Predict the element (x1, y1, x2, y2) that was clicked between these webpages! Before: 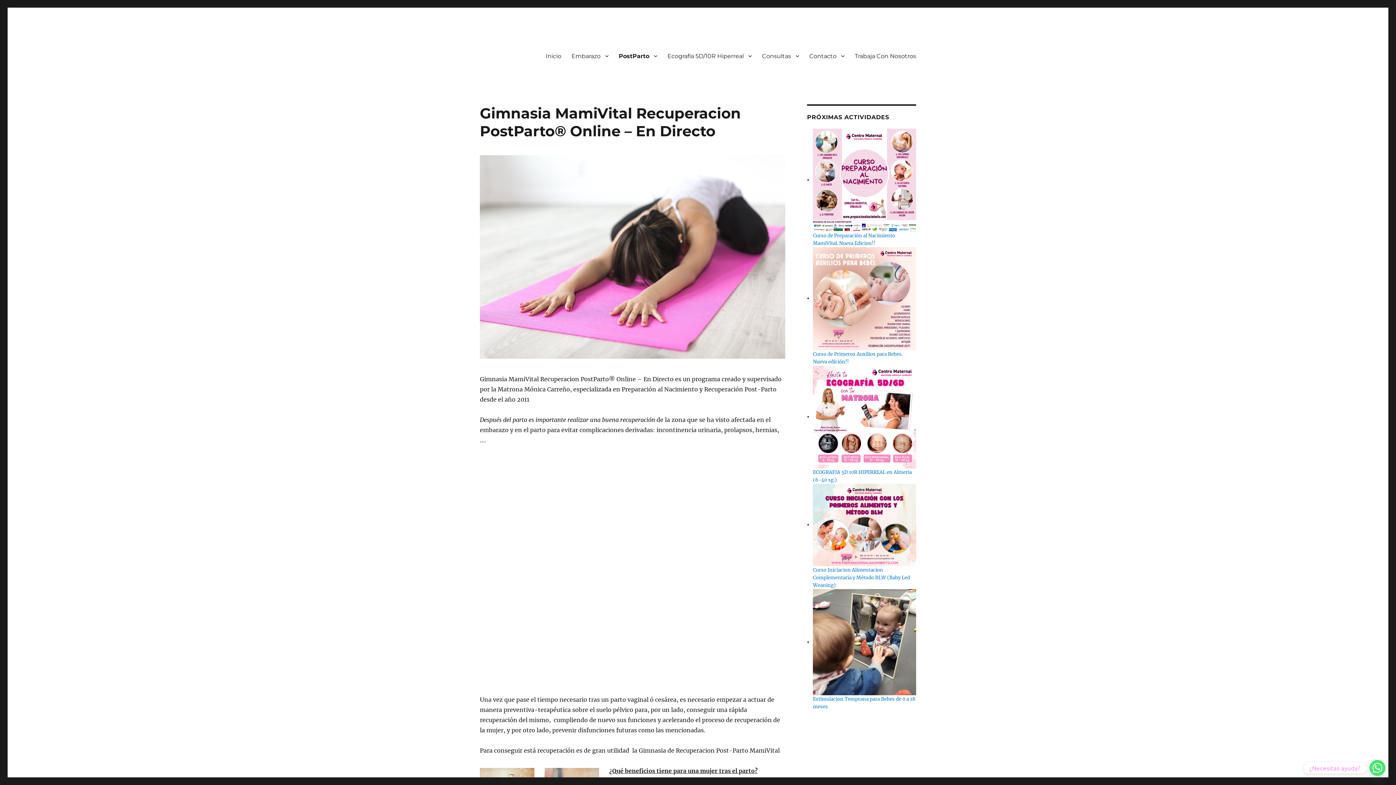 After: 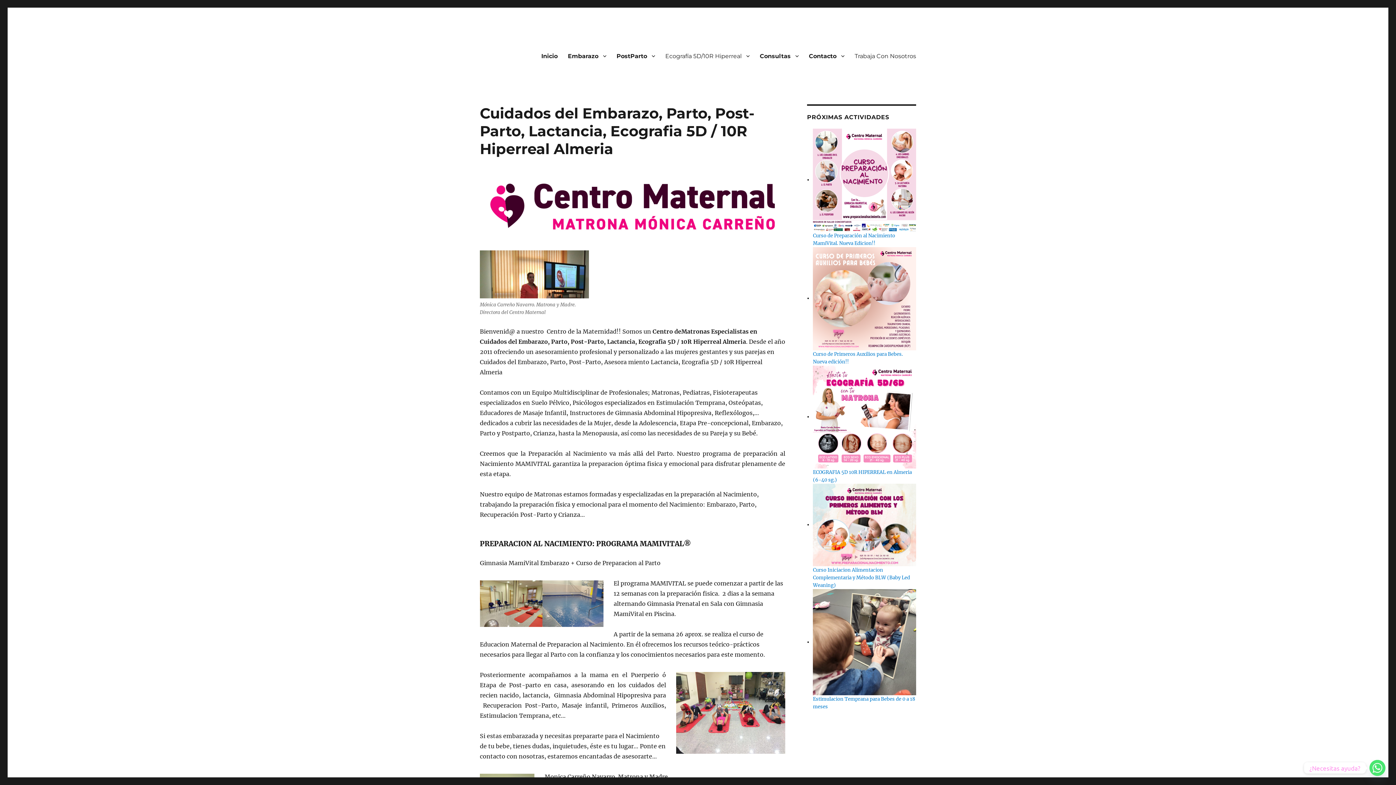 Action: bbox: (804, 48, 849, 63) label: Contacto